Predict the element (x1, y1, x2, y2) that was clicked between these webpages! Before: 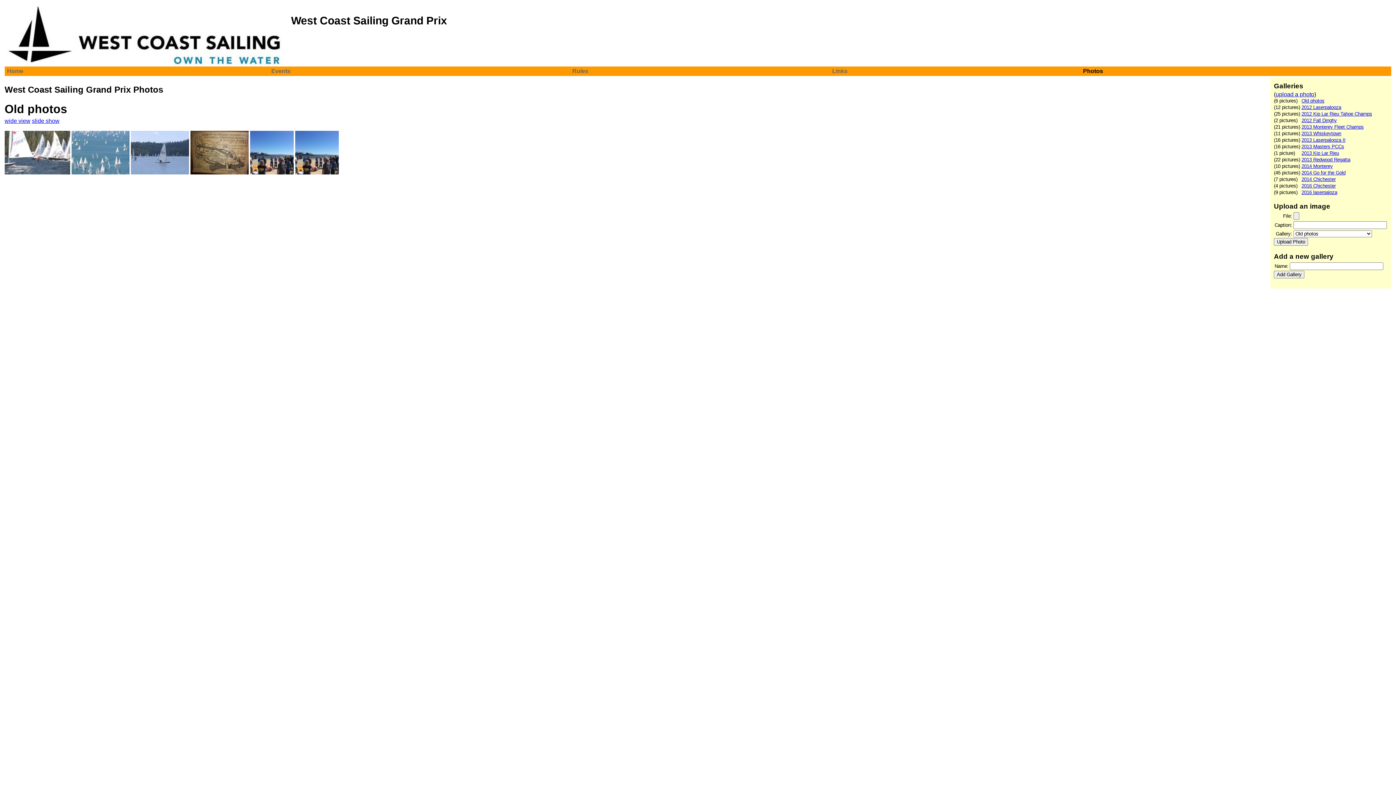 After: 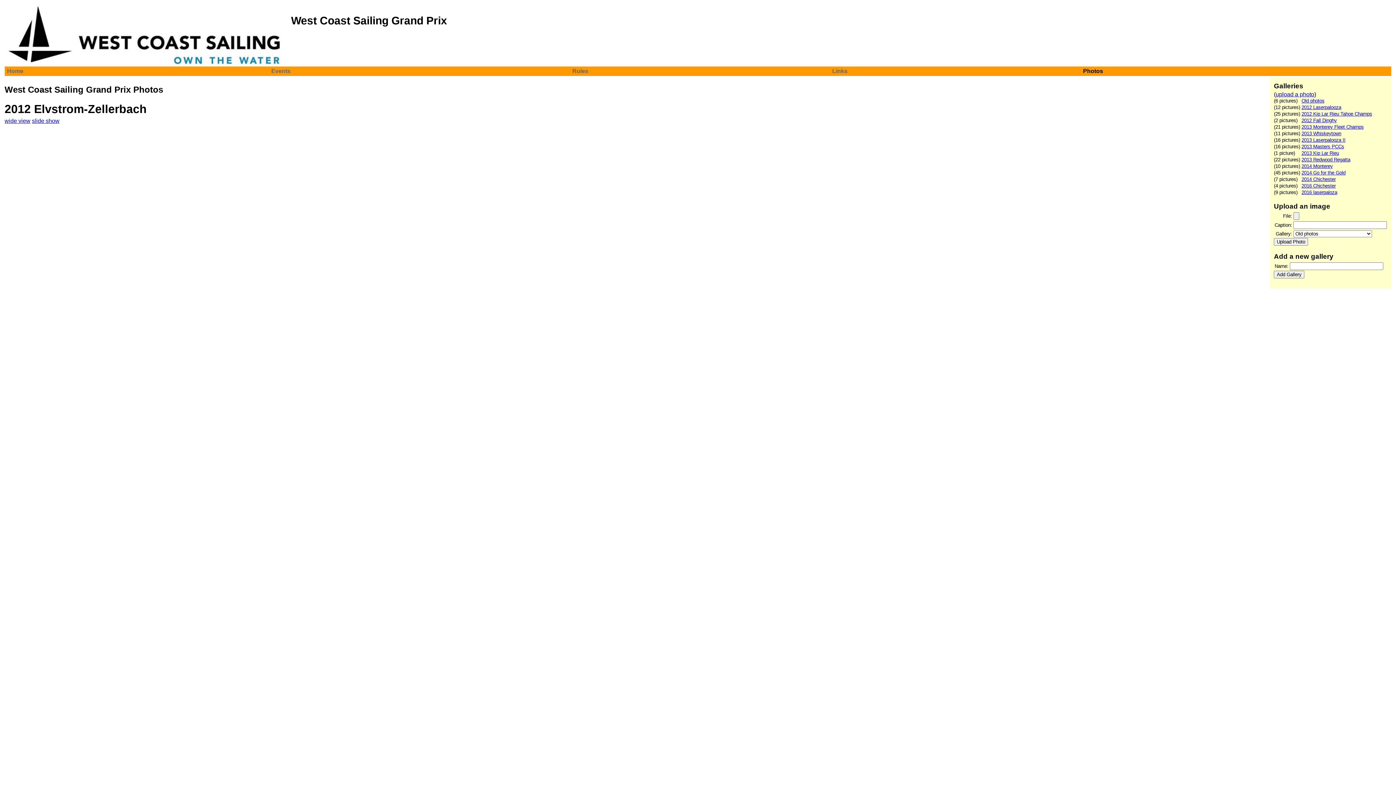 Action: bbox: (1083, 67, 1103, 74) label: Photos